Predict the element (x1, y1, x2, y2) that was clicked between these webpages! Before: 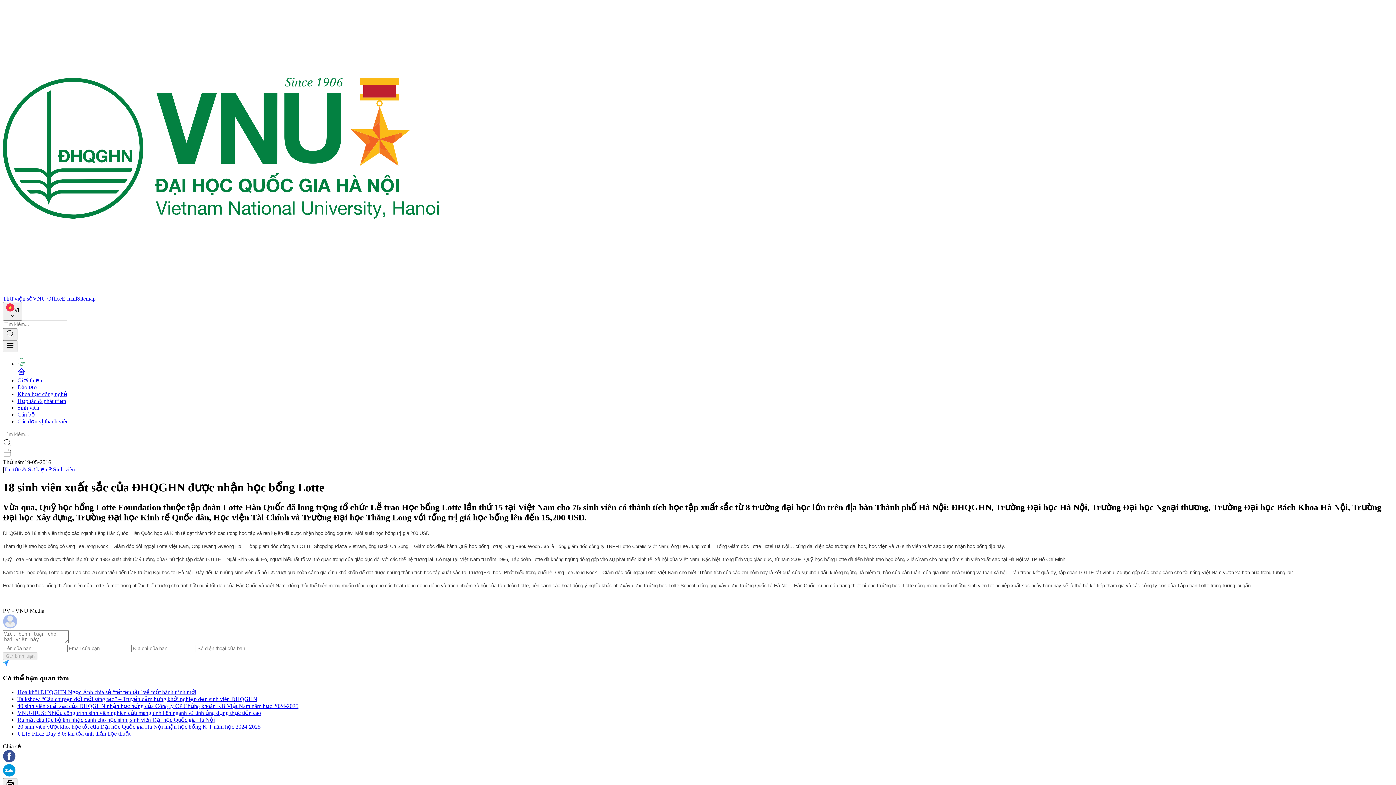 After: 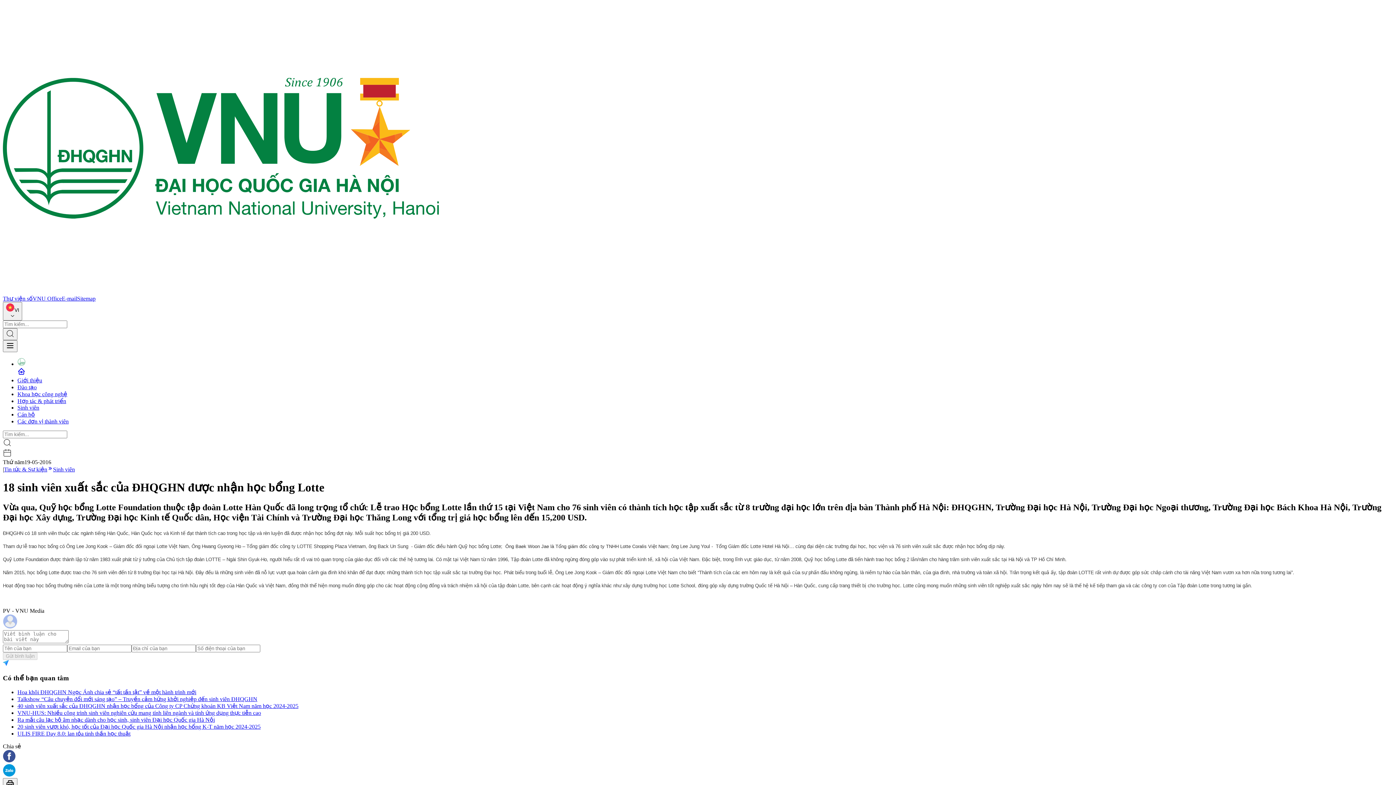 Action: bbox: (2, 772, 15, 778)